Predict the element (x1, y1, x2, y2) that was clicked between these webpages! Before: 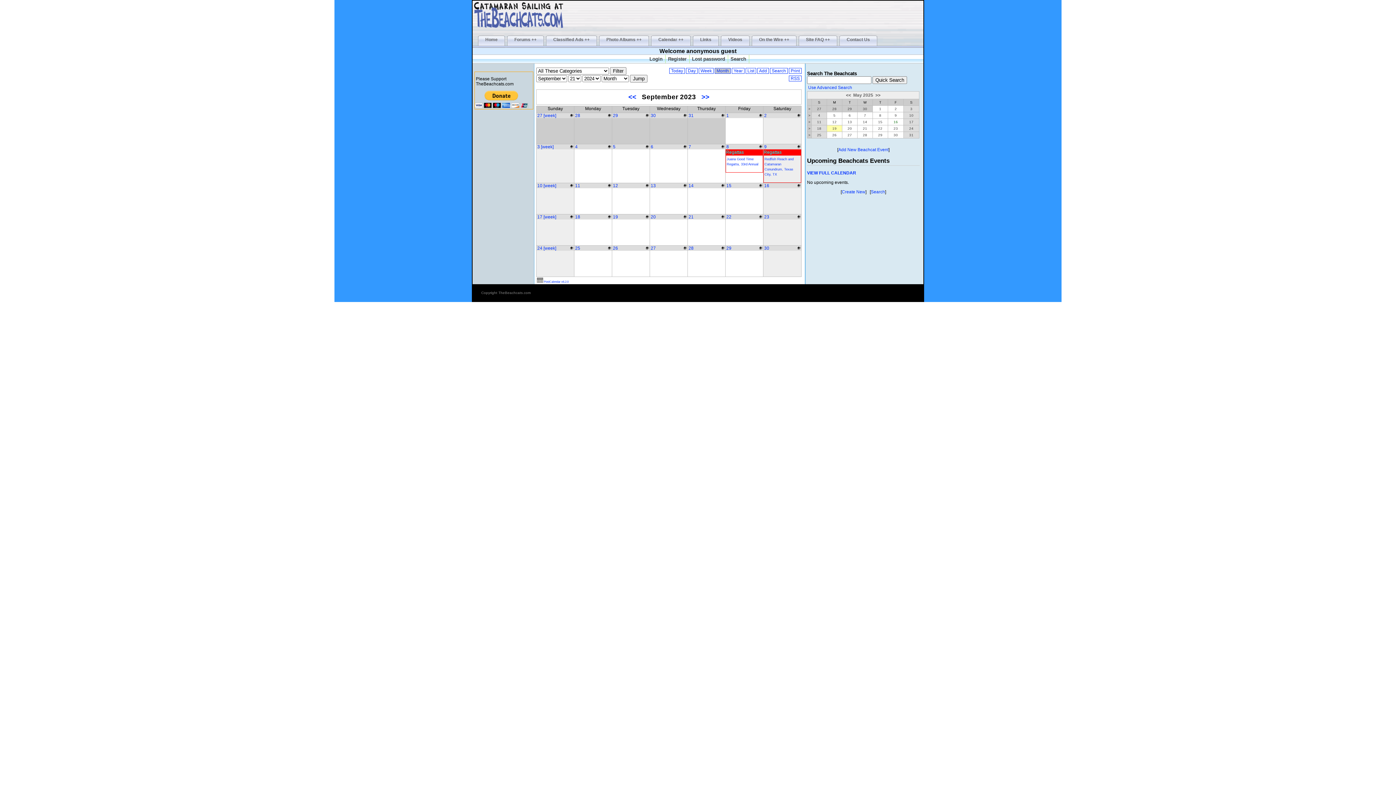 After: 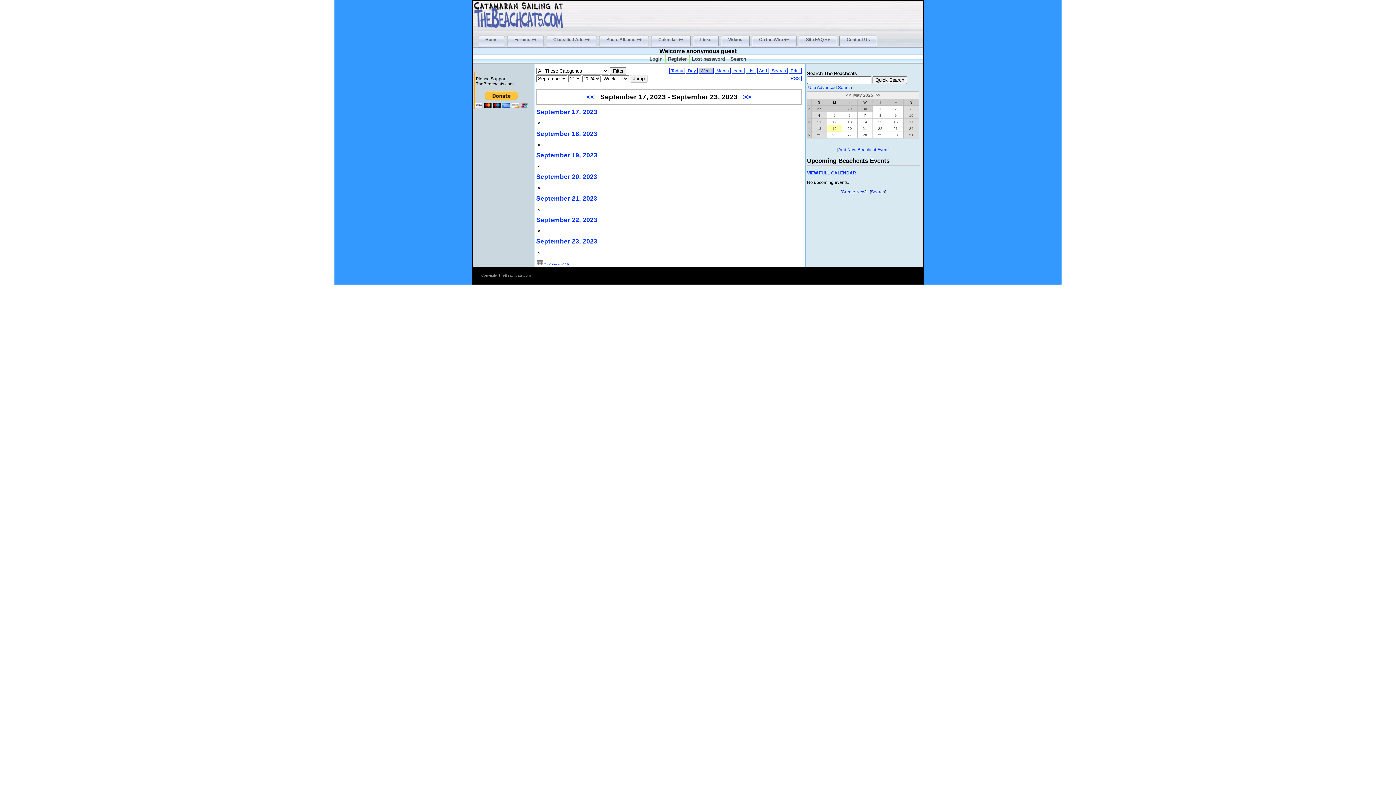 Action: bbox: (698, 68, 713, 73) label: Week